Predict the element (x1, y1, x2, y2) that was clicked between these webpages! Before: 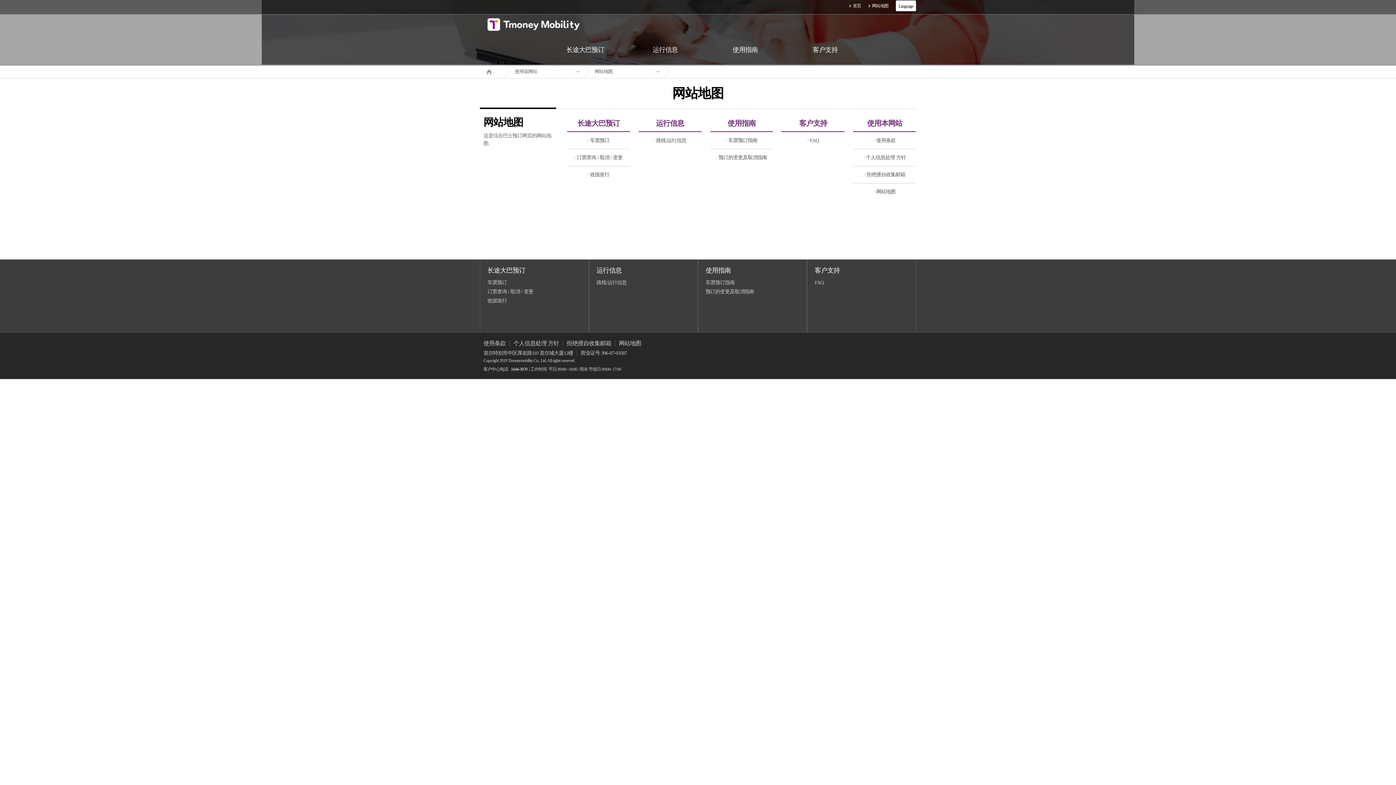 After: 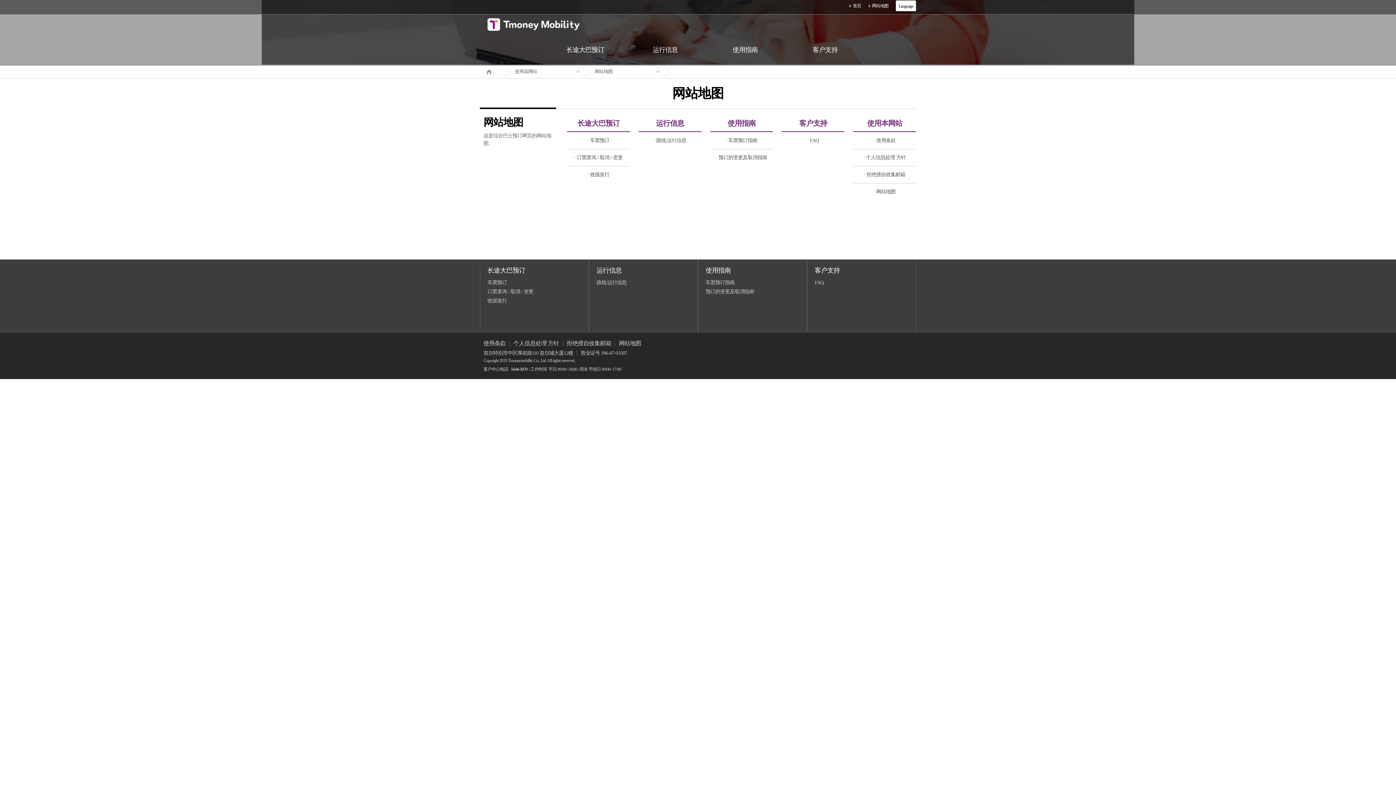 Action: label: 使用本网站 bbox: (853, 118, 916, 132)